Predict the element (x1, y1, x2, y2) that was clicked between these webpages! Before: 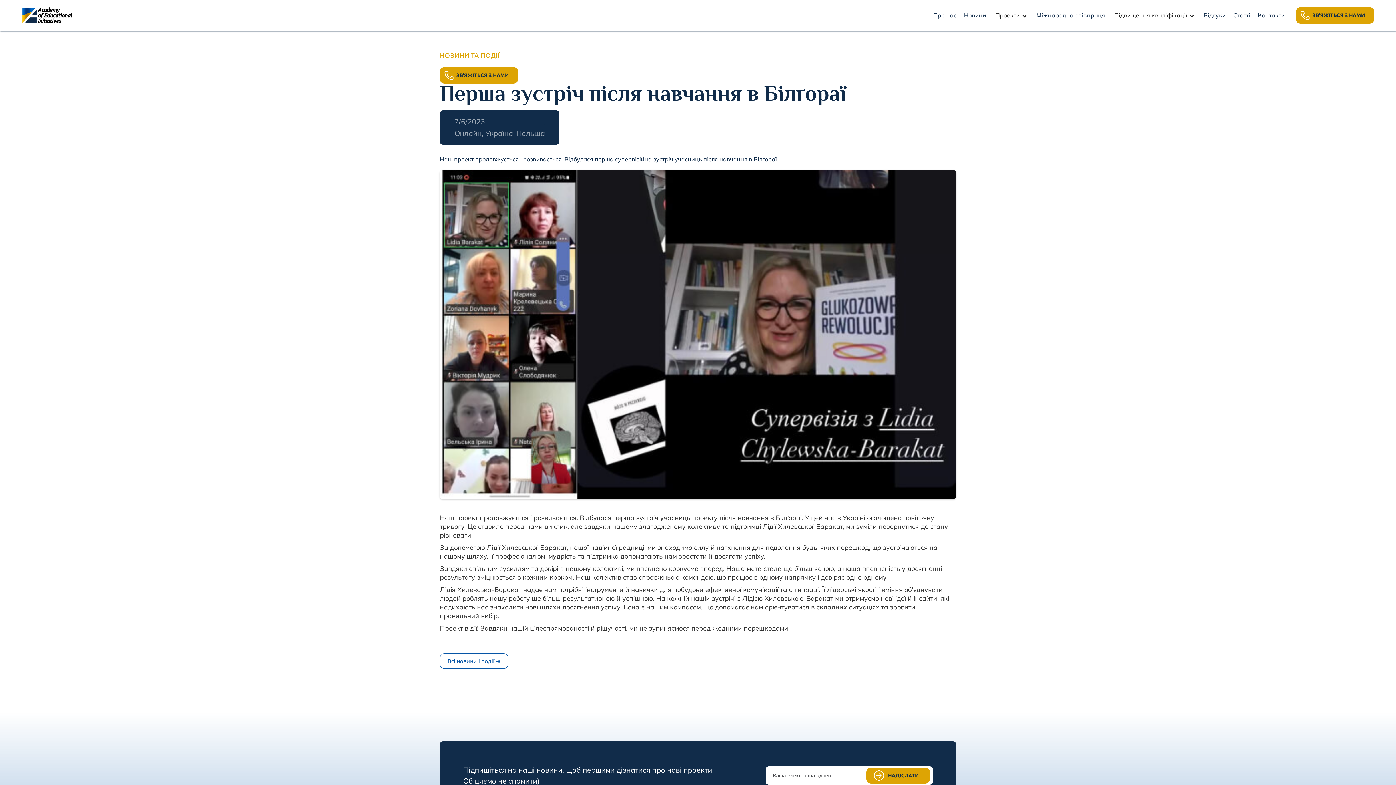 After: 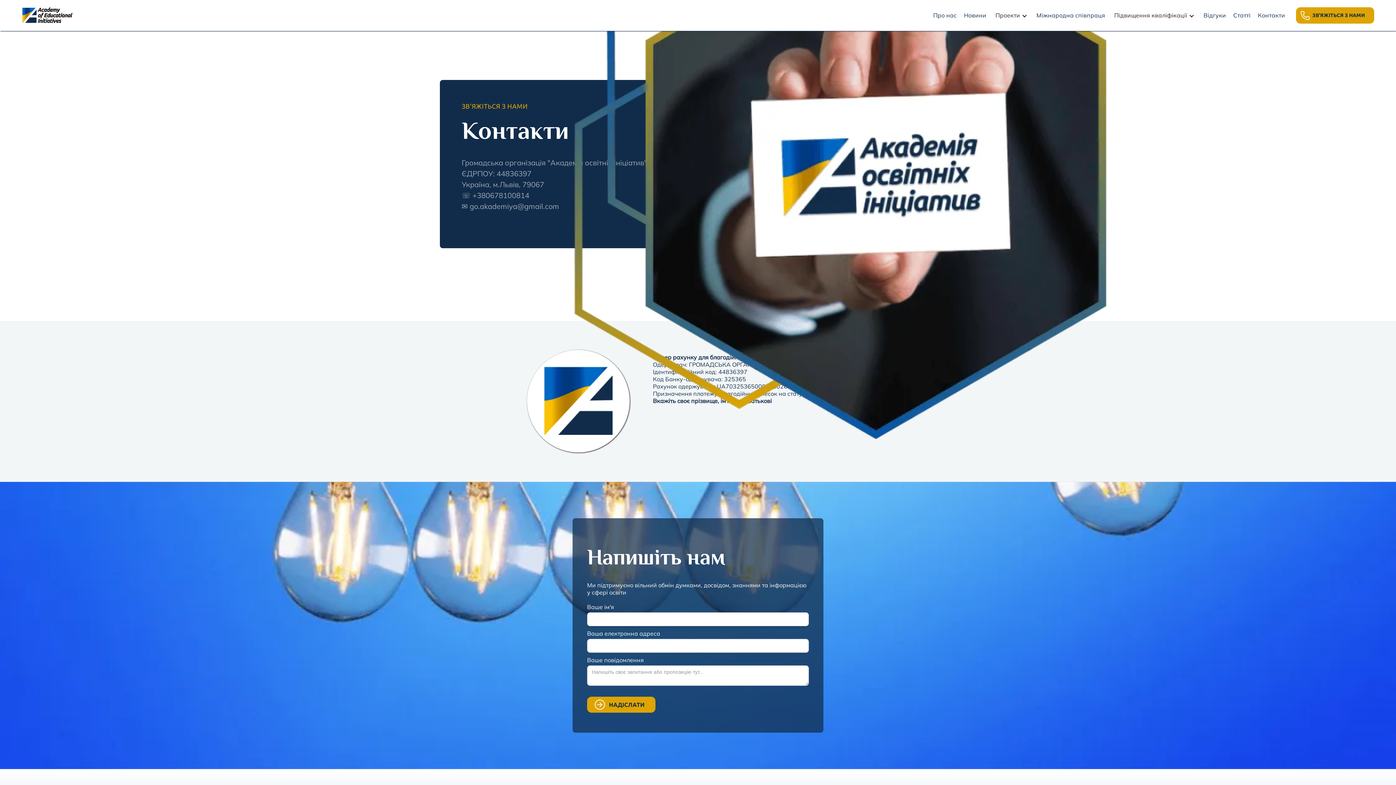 Action: bbox: (1254, 10, 1289, 20) label: Контакти